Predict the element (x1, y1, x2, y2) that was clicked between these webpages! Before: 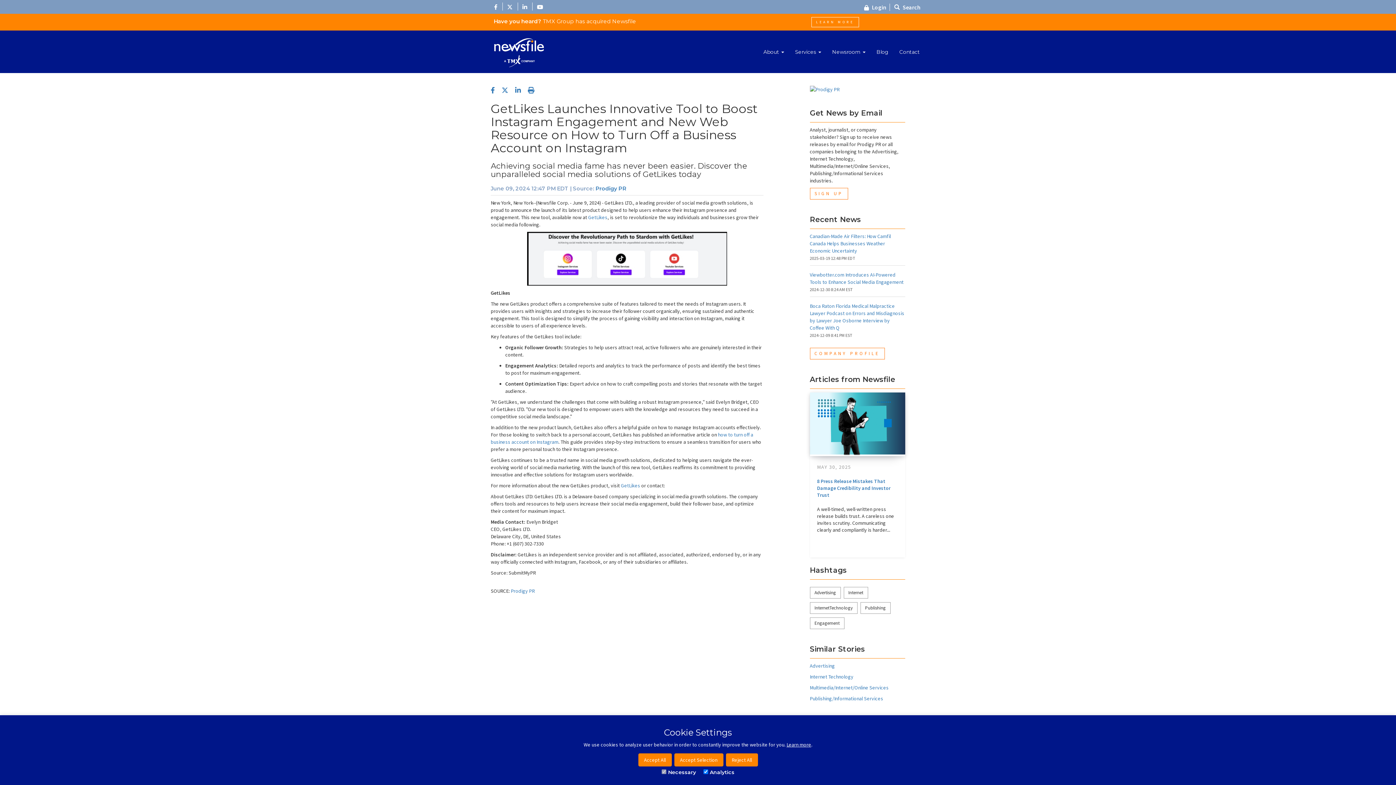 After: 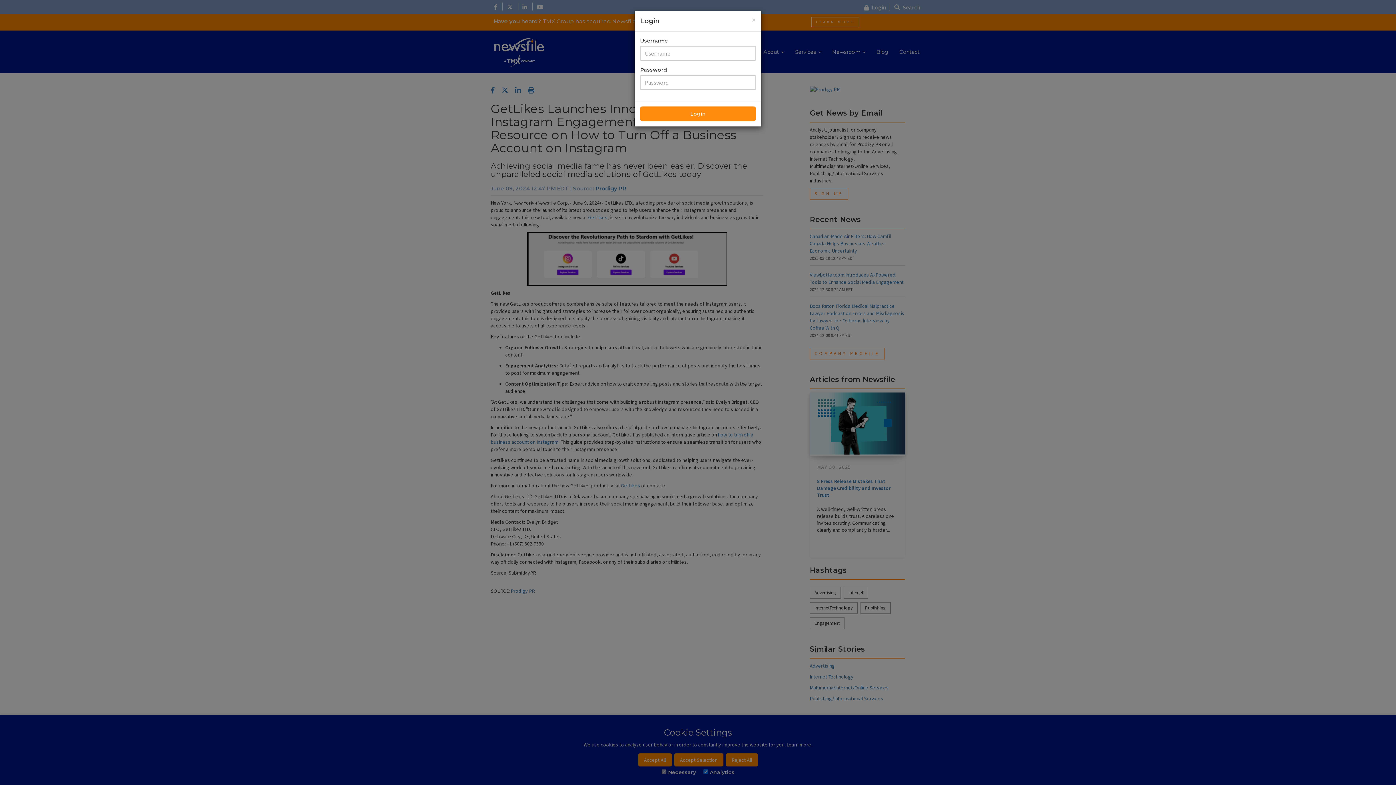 Action: label:  Login bbox: (864, 3, 890, 10)